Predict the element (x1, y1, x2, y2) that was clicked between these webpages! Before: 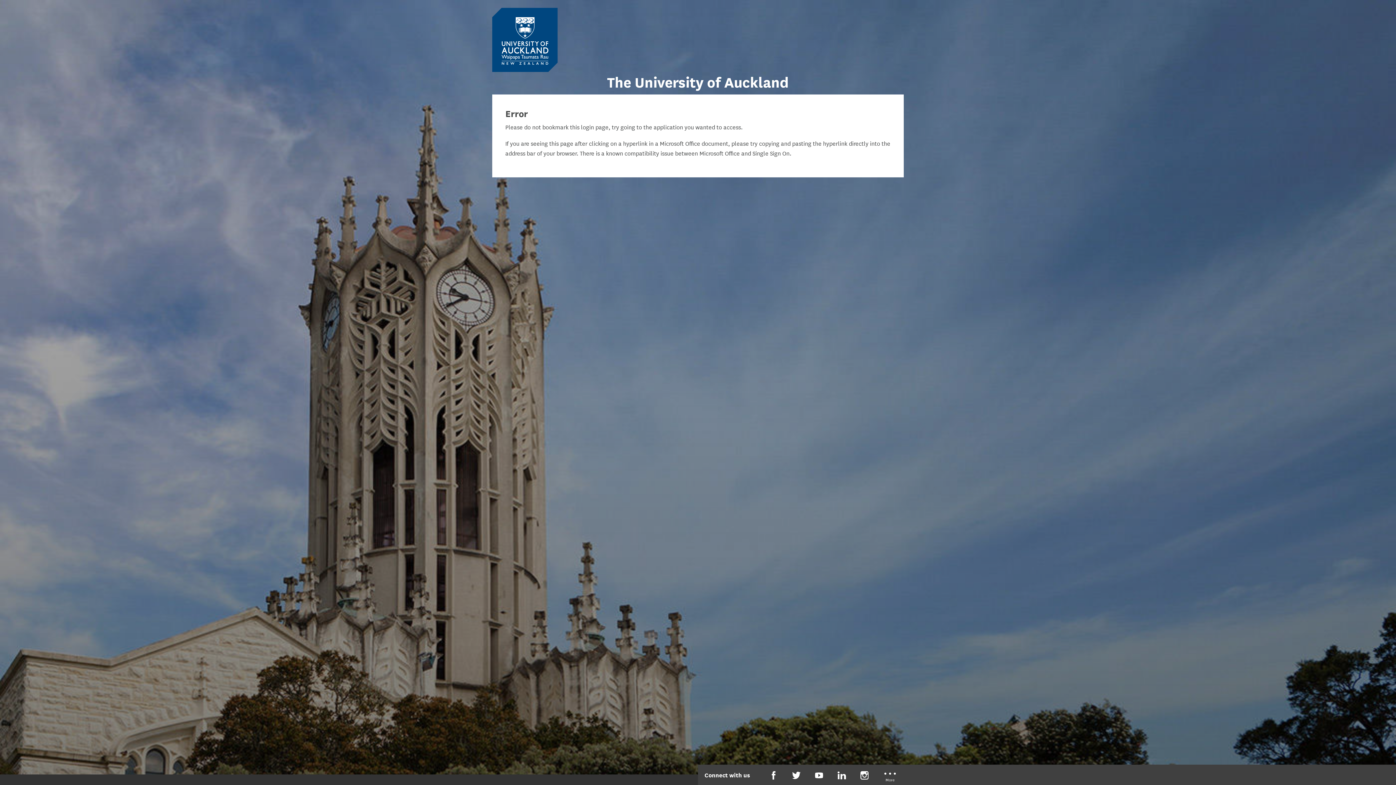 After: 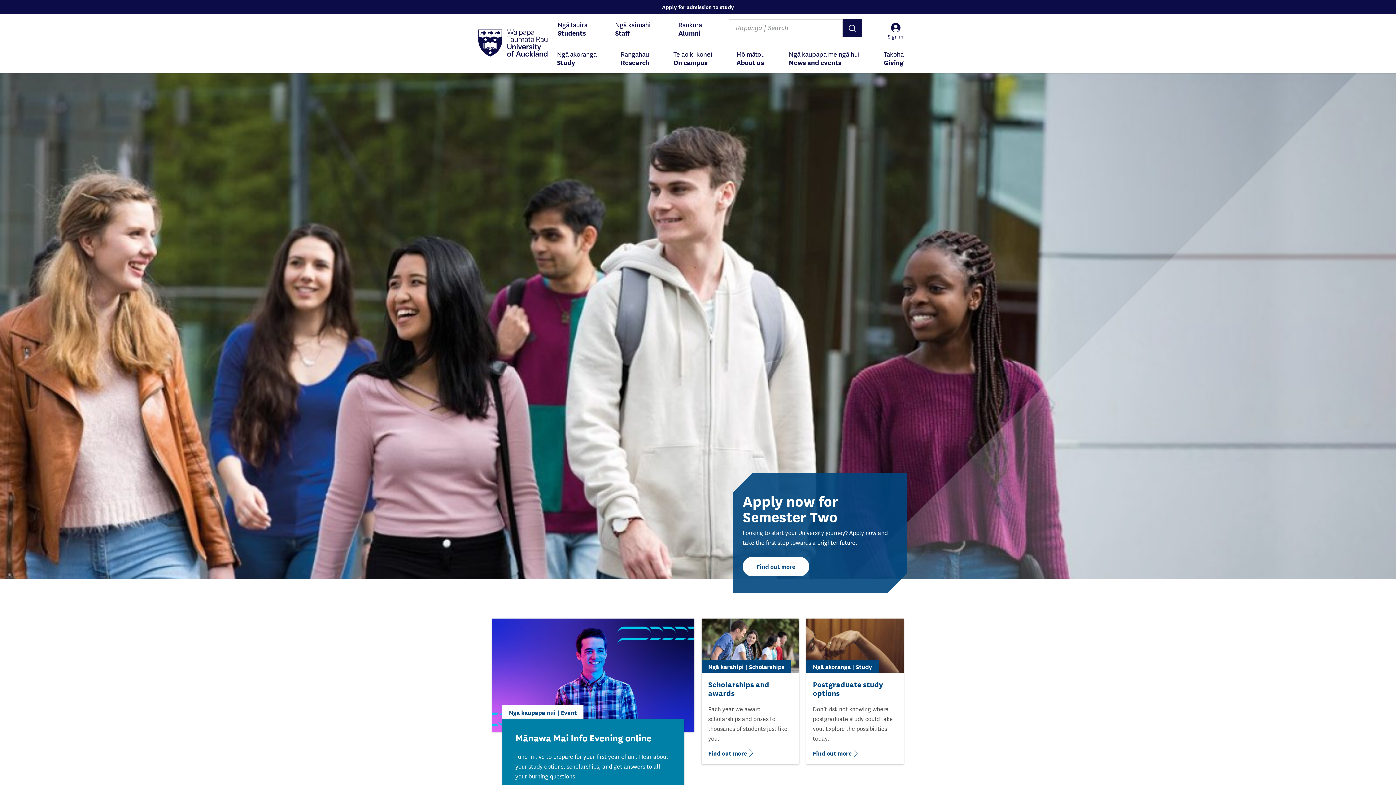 Action: label: University of Auckland Login Service bbox: (492, 6, 557, 72)